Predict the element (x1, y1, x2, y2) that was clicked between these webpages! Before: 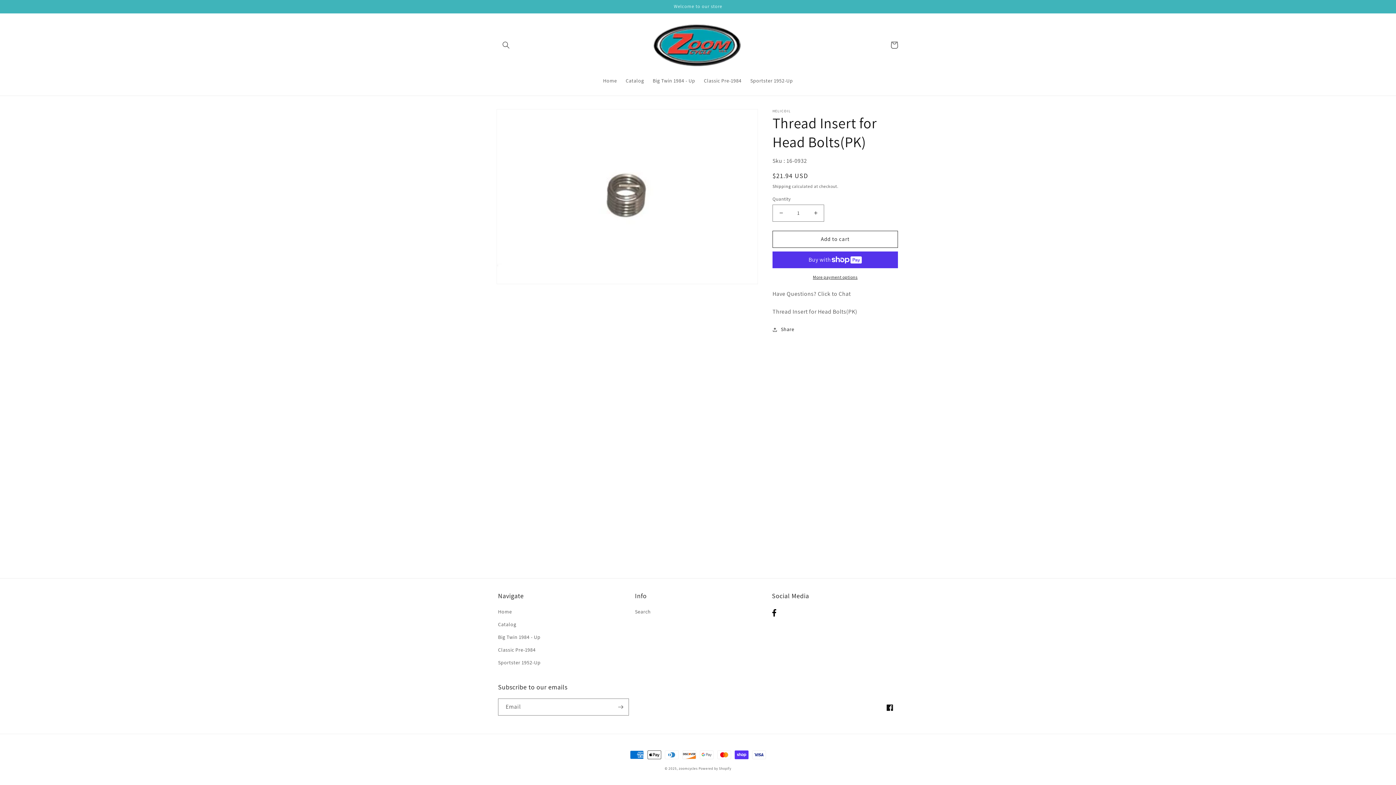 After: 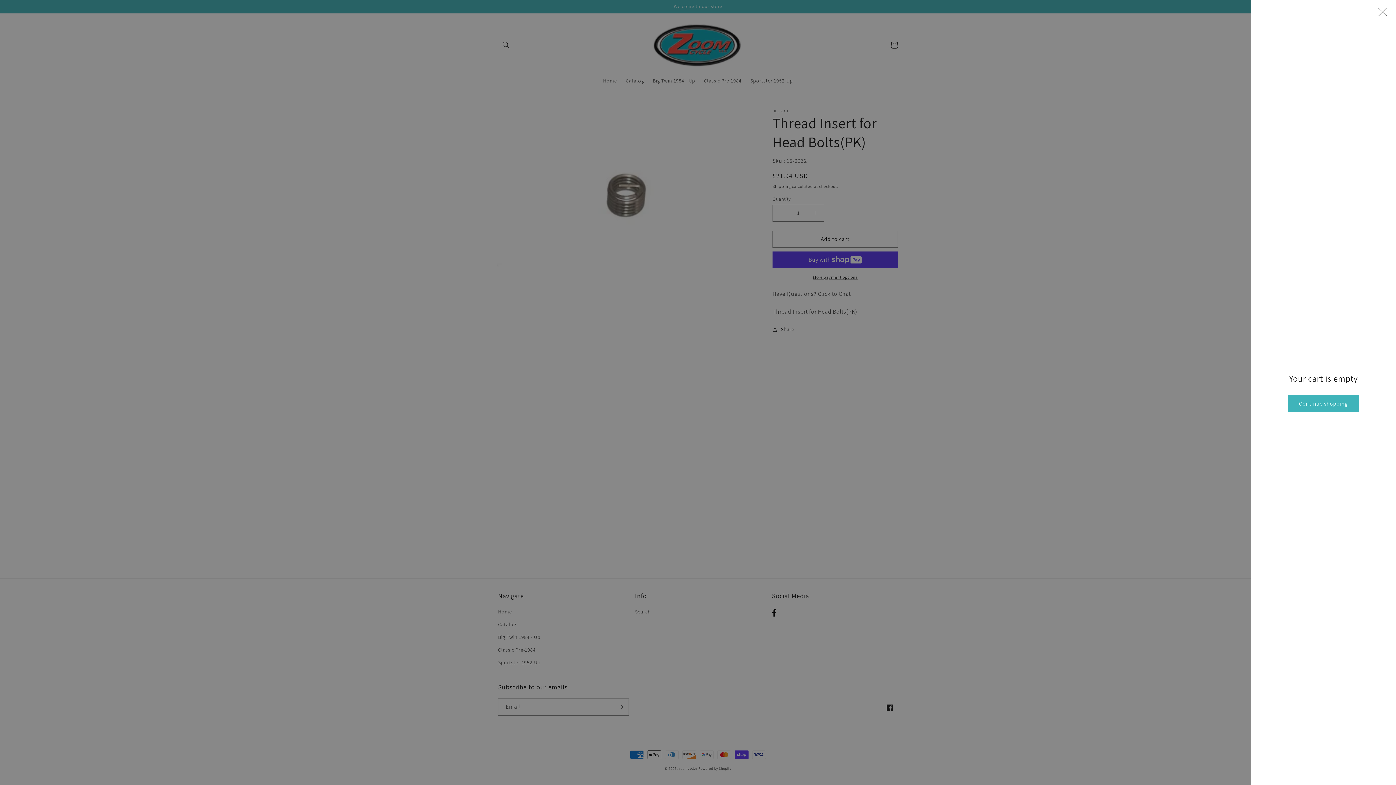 Action: label: Cart bbox: (886, 36, 902, 52)